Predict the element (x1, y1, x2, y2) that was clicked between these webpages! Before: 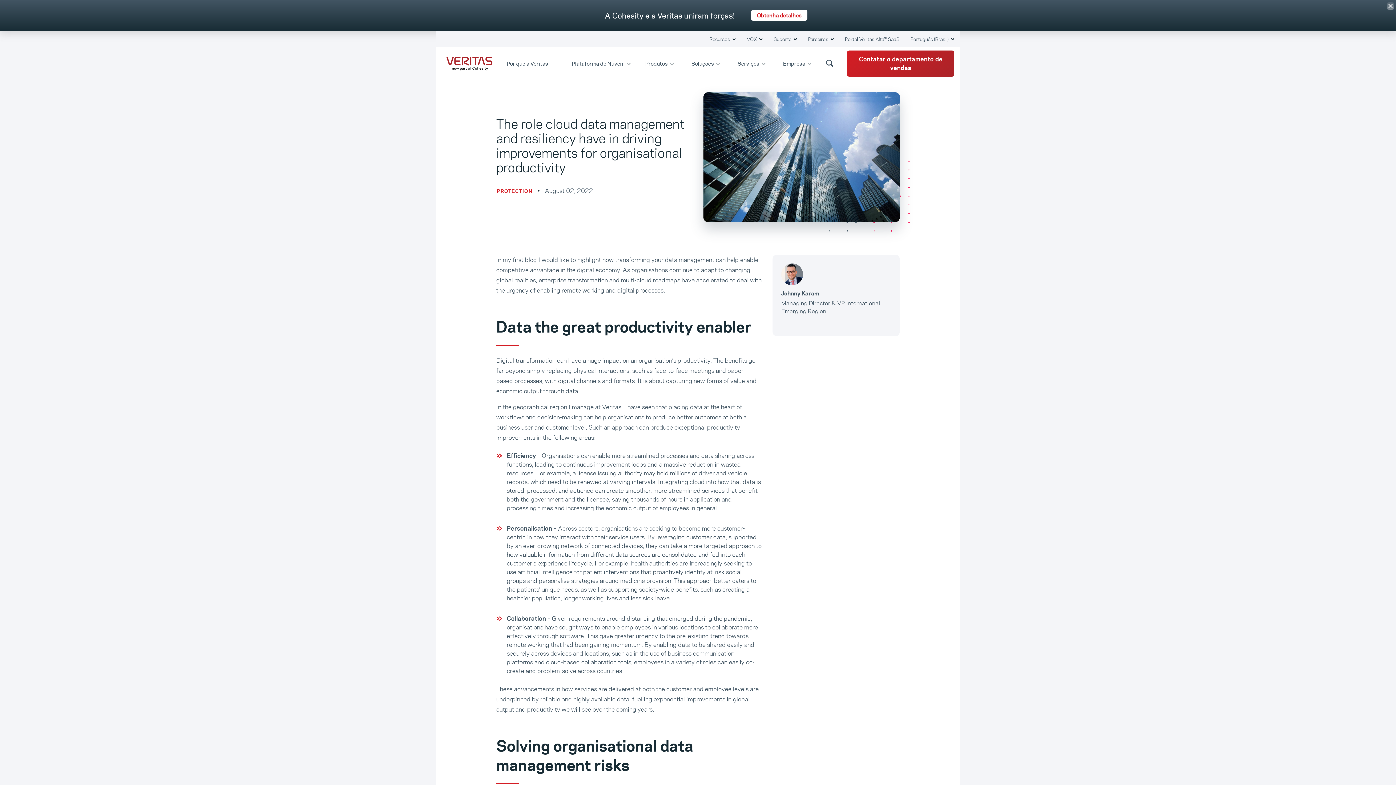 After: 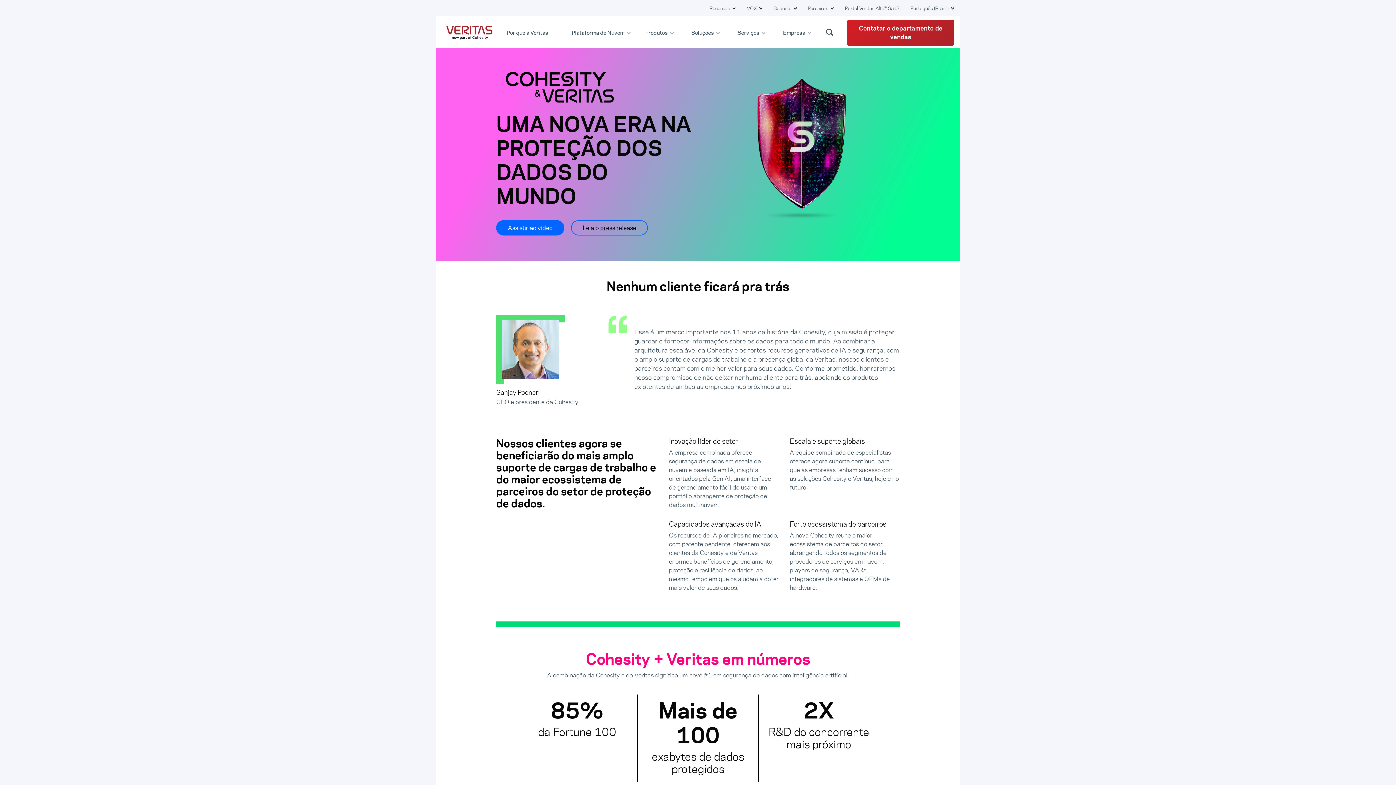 Action: bbox: (751, 9, 807, 20) label: Obtenha detalhes